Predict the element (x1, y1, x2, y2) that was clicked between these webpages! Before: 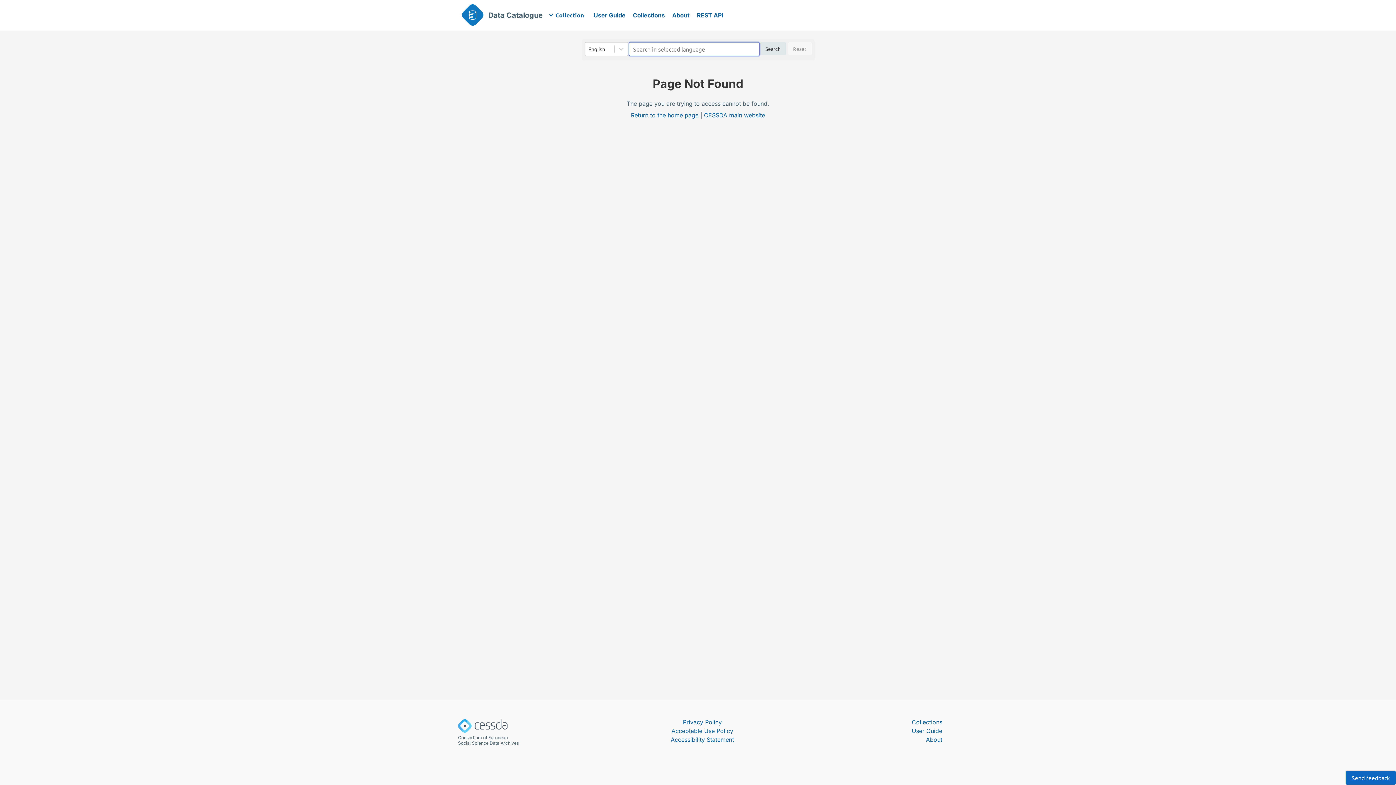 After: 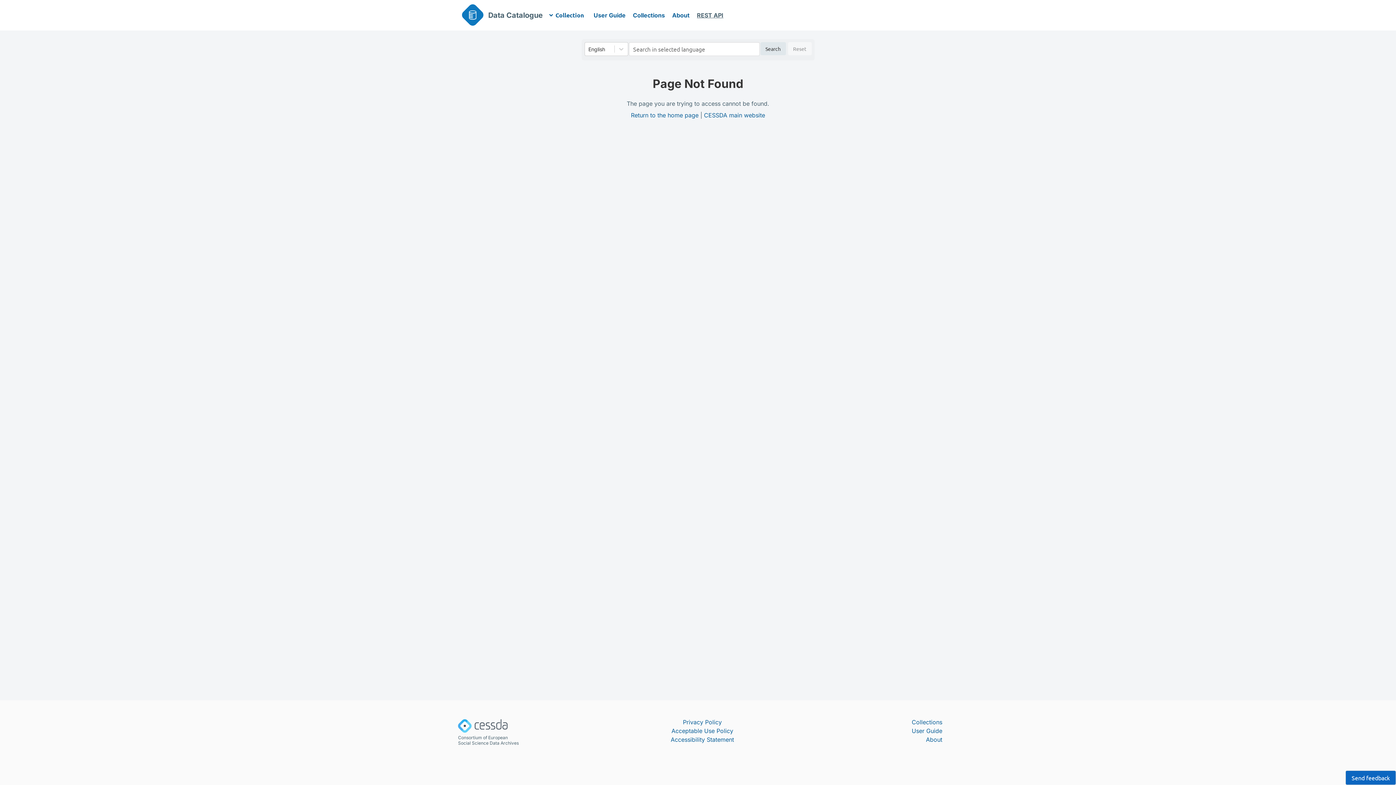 Action: bbox: (693, 7, 727, 23) label: REST API